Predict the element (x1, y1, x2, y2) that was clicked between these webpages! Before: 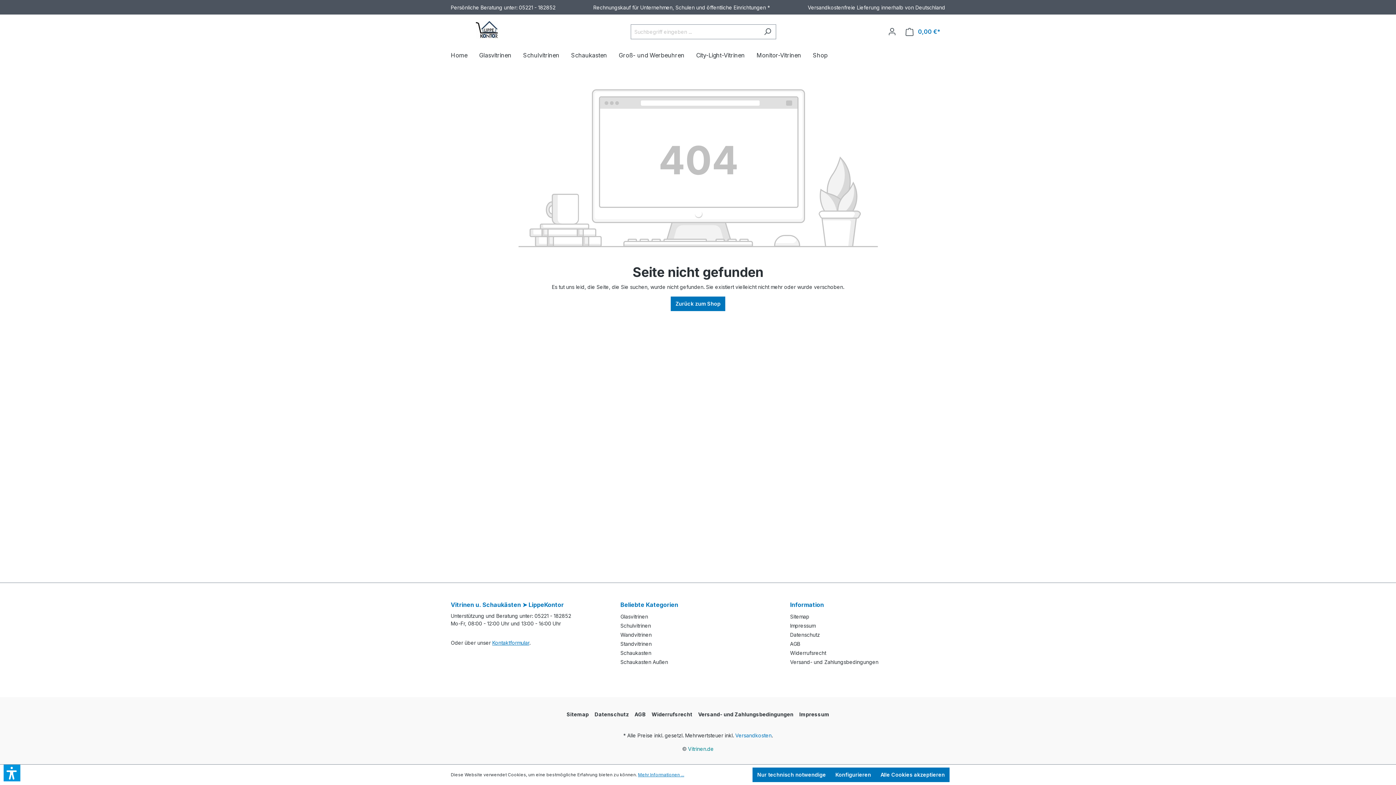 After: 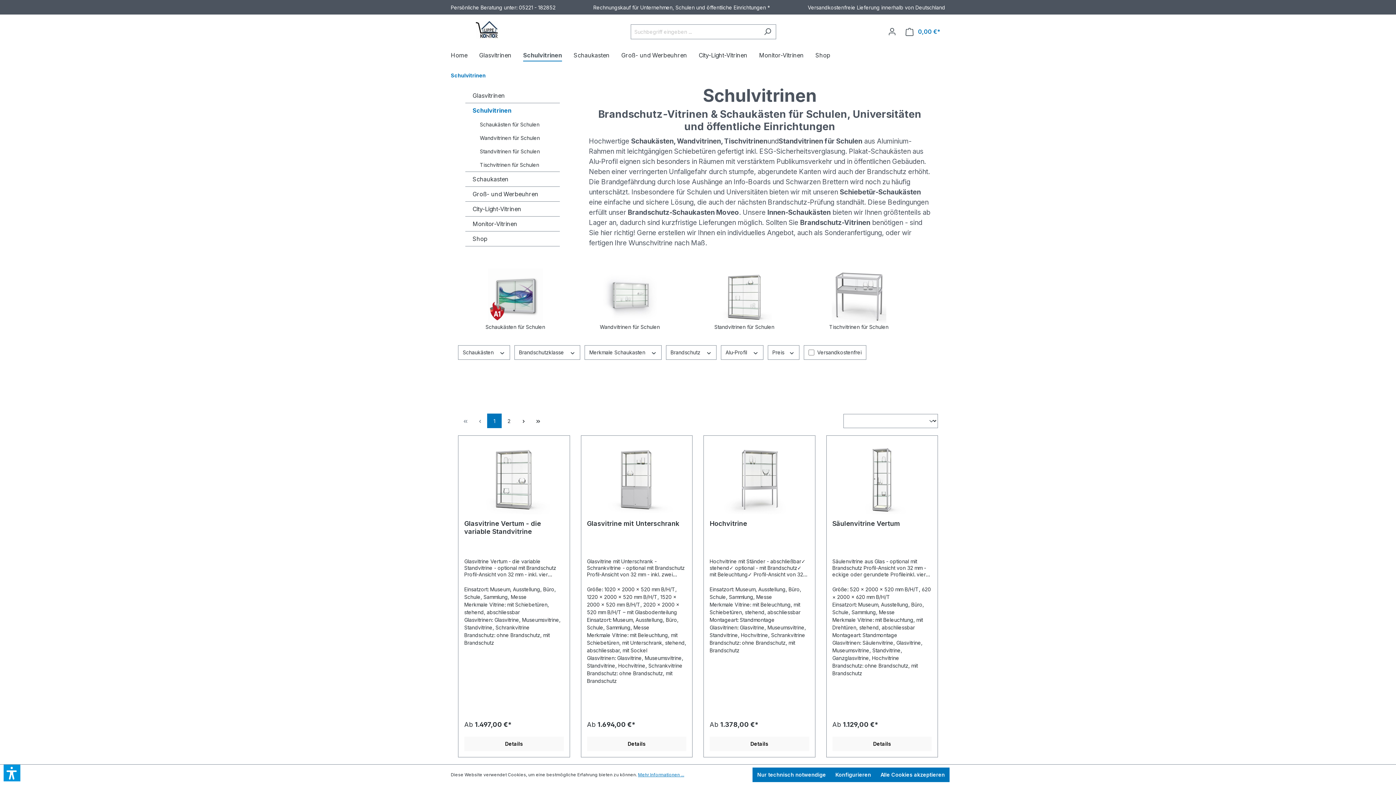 Action: bbox: (620, 622, 651, 629) label: Schulvitrinen